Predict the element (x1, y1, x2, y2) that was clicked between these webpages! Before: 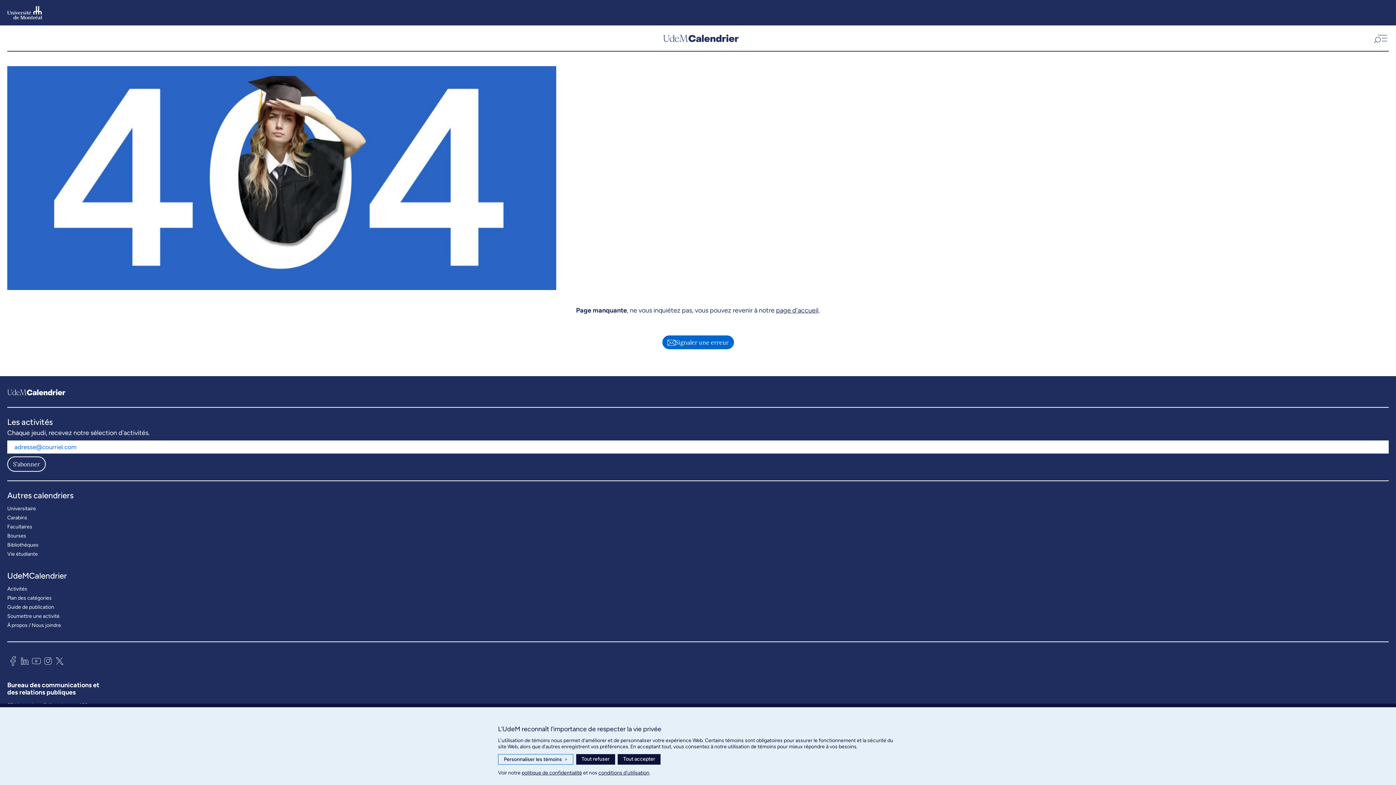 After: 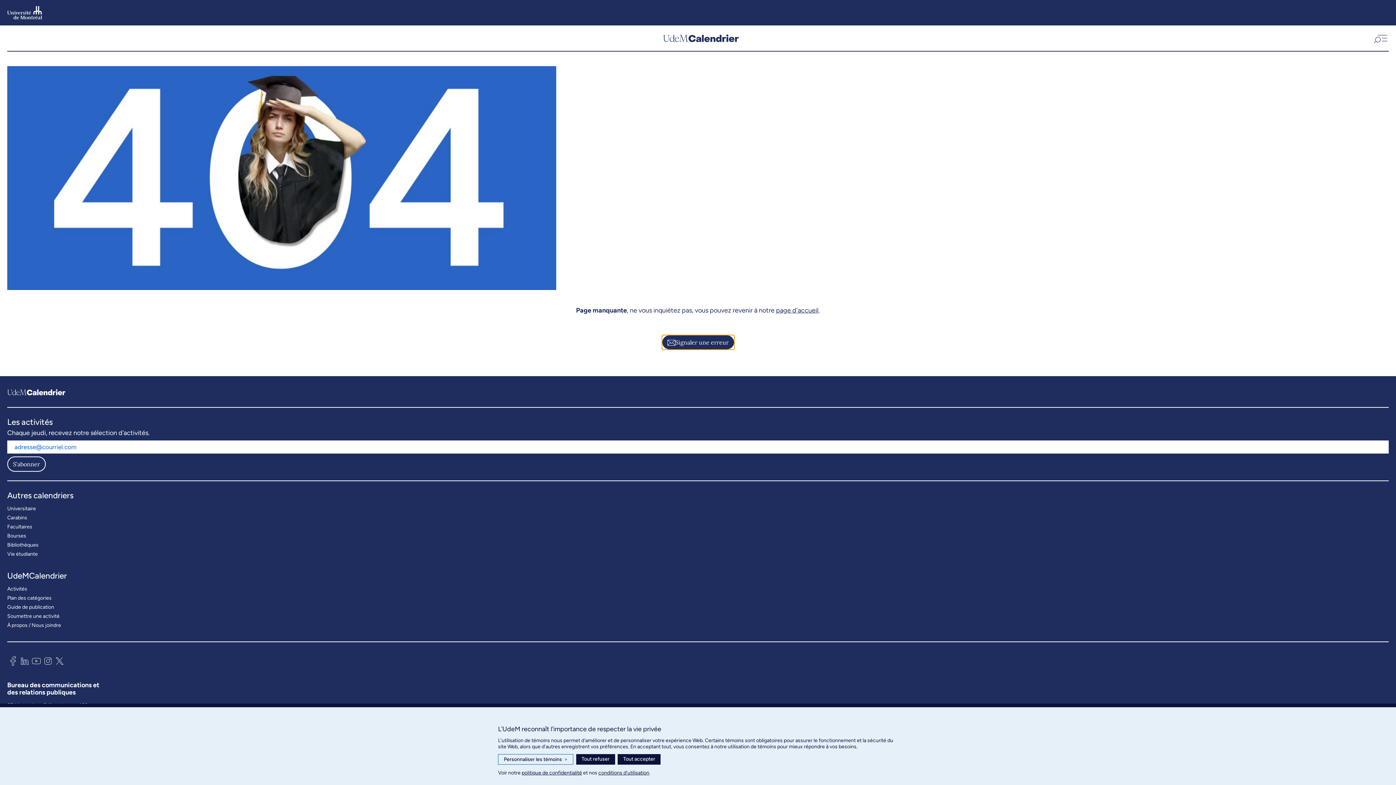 Action: bbox: (661, 334, 734, 350) label: Signaler une erreur